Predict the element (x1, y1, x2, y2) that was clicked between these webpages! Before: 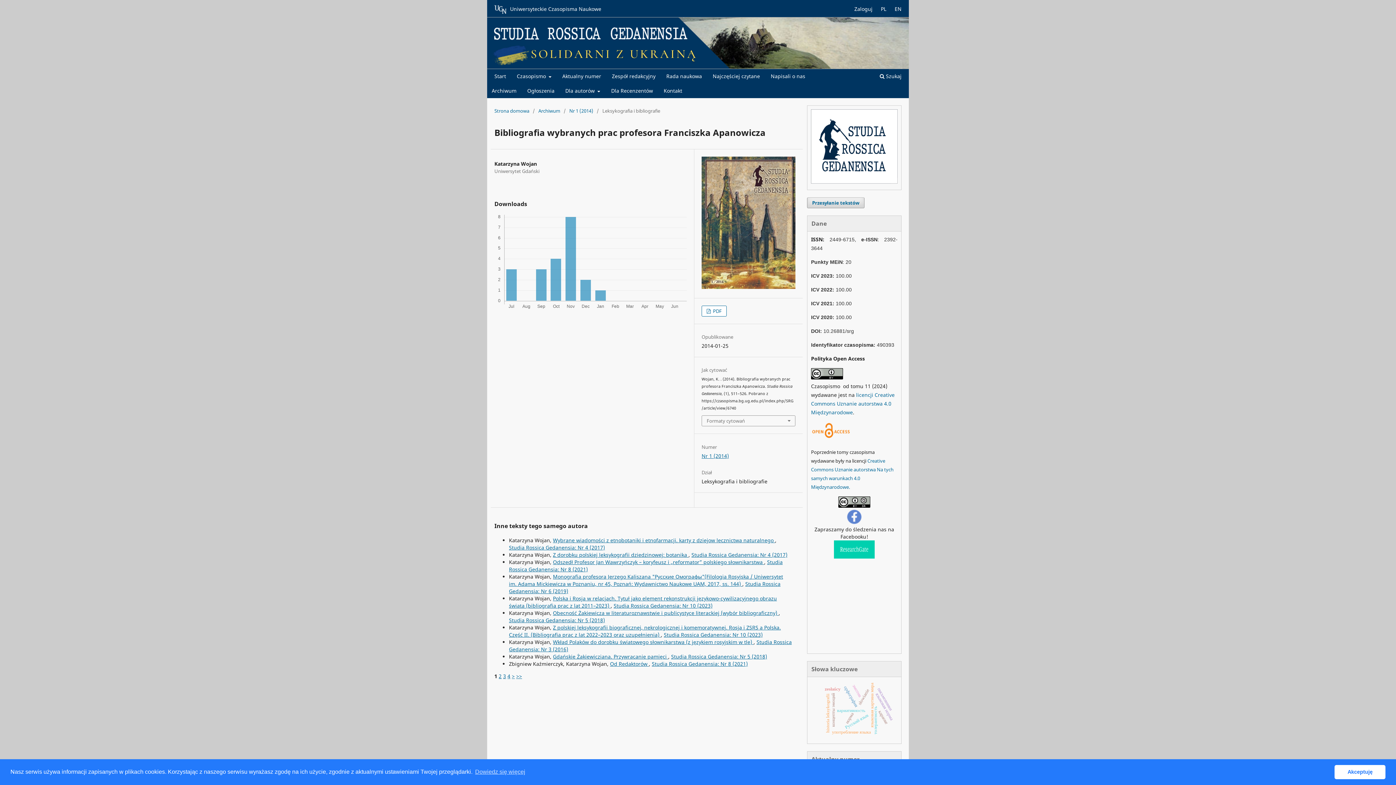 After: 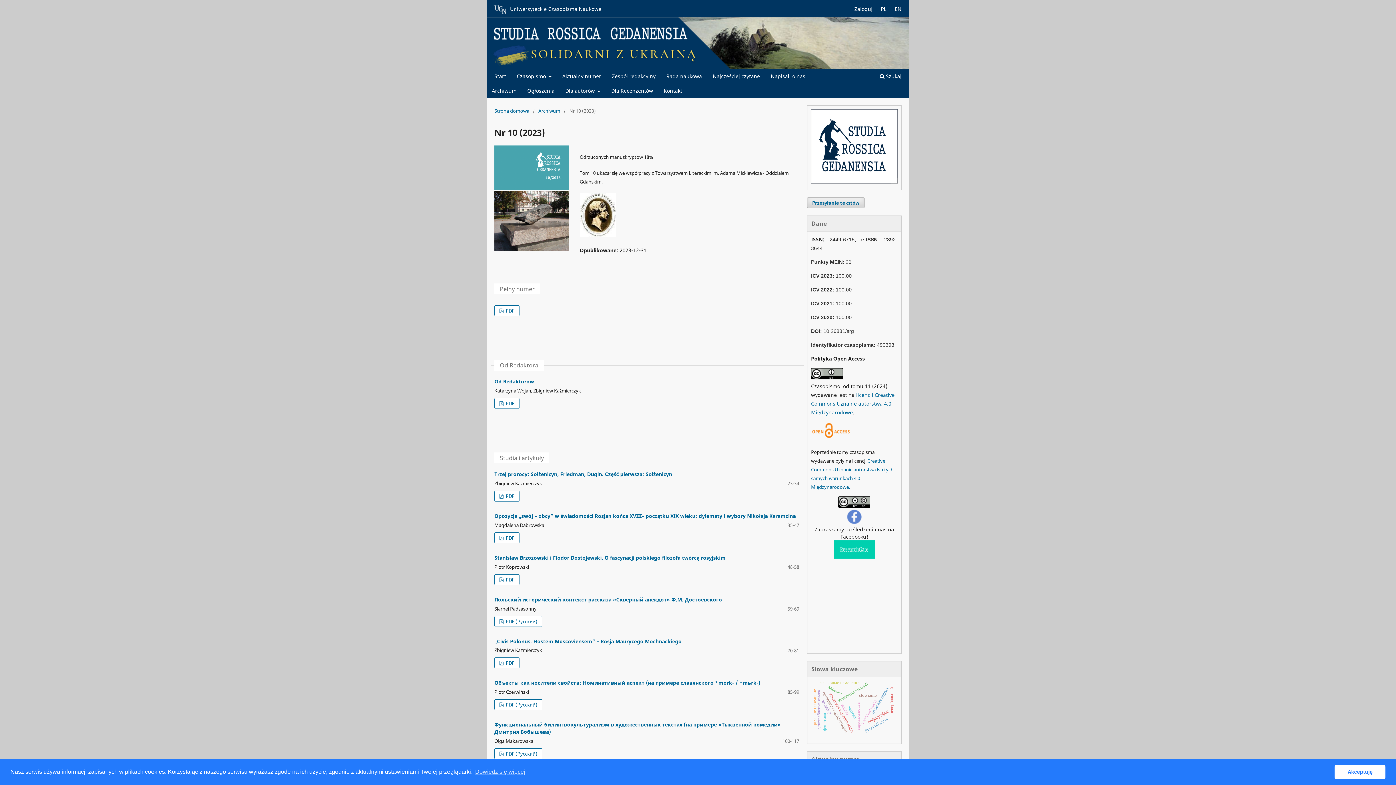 Action: label: Studia Rossica Gedanensia: Nr 10 (2023) bbox: (613, 602, 712, 609)